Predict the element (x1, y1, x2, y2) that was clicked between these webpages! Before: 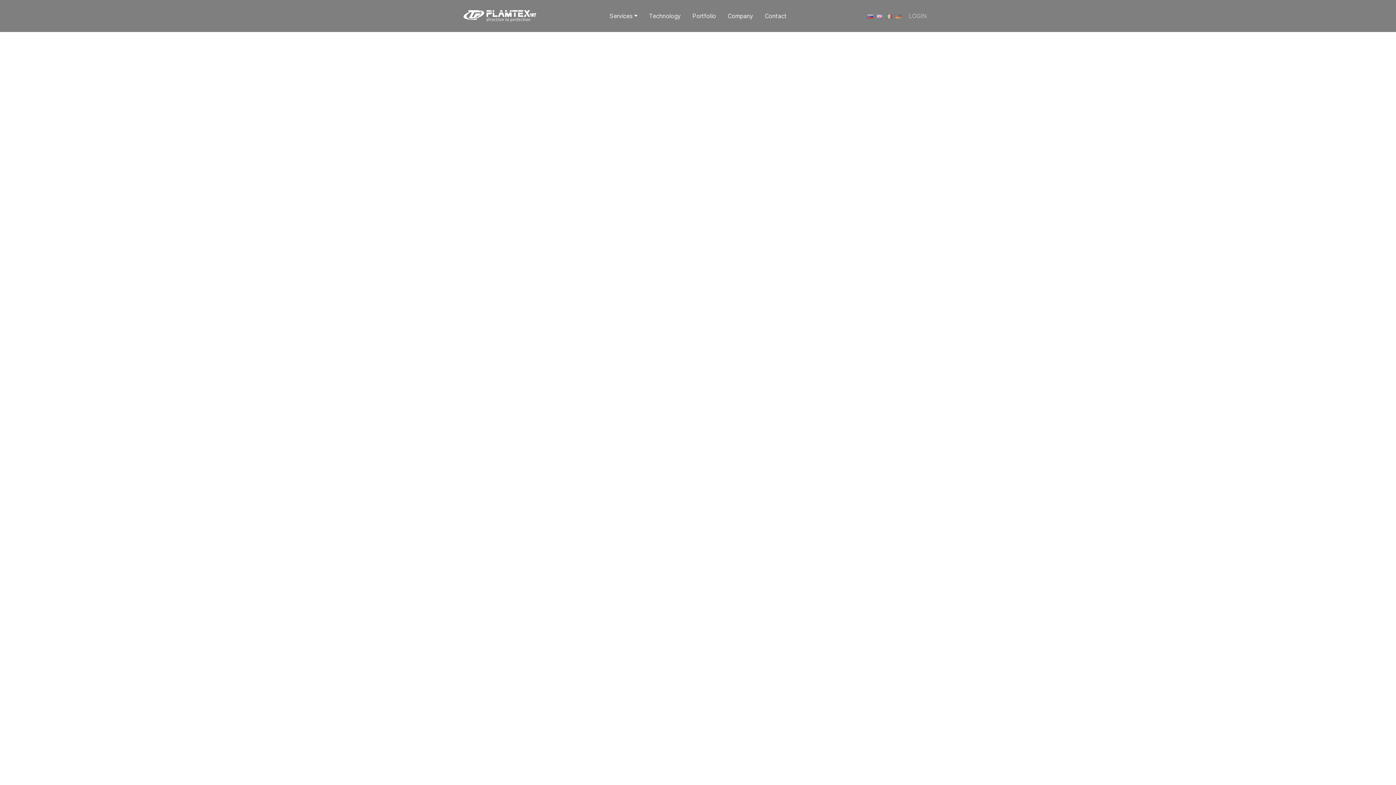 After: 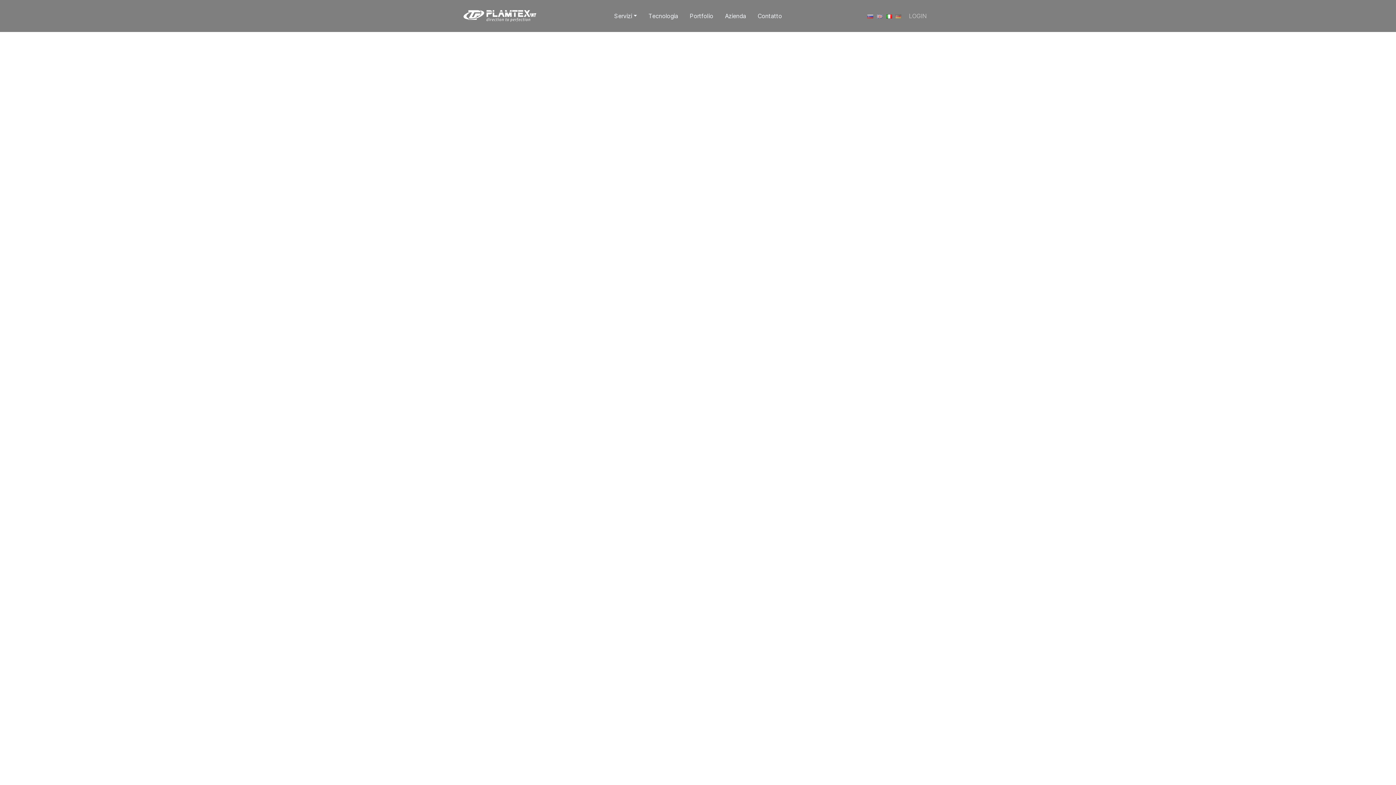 Action: bbox: (886, 12, 892, 19)